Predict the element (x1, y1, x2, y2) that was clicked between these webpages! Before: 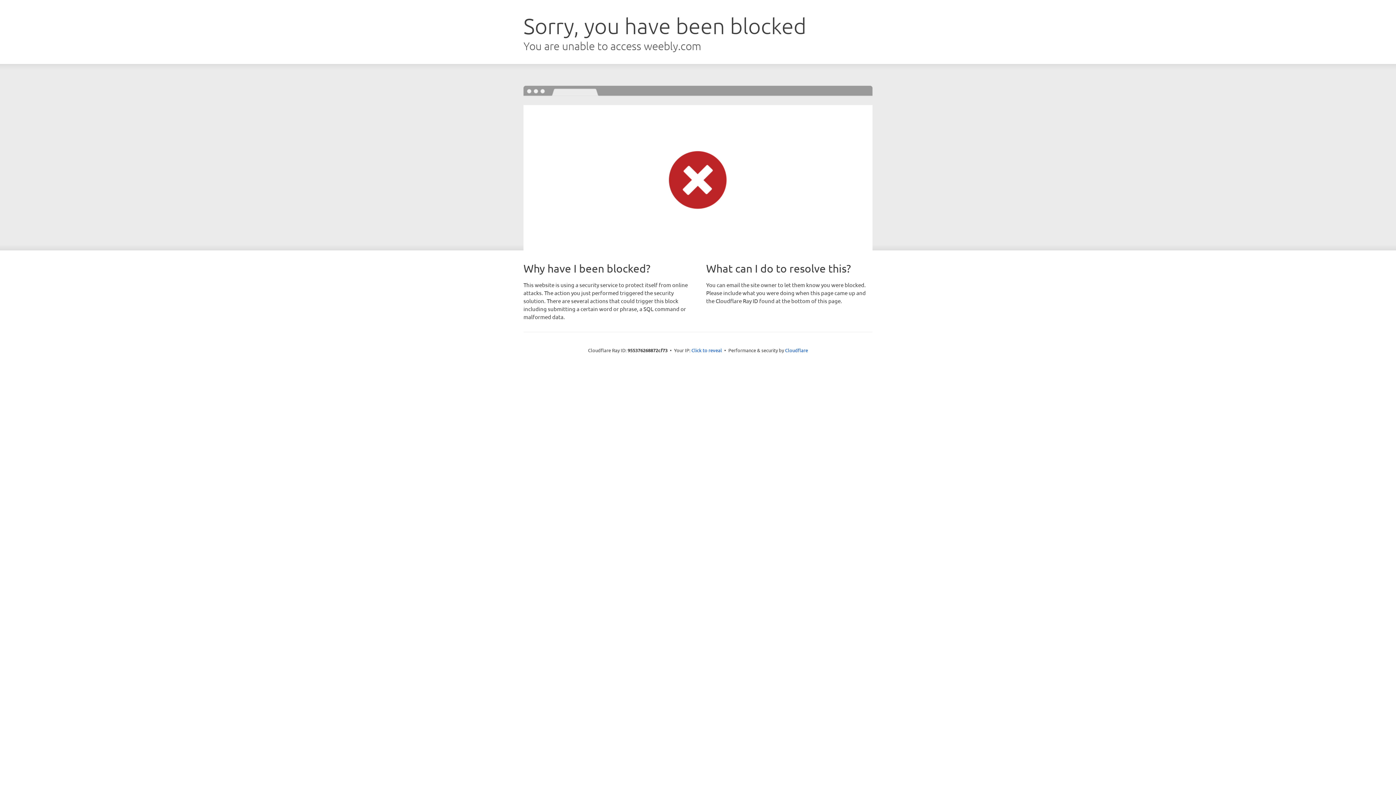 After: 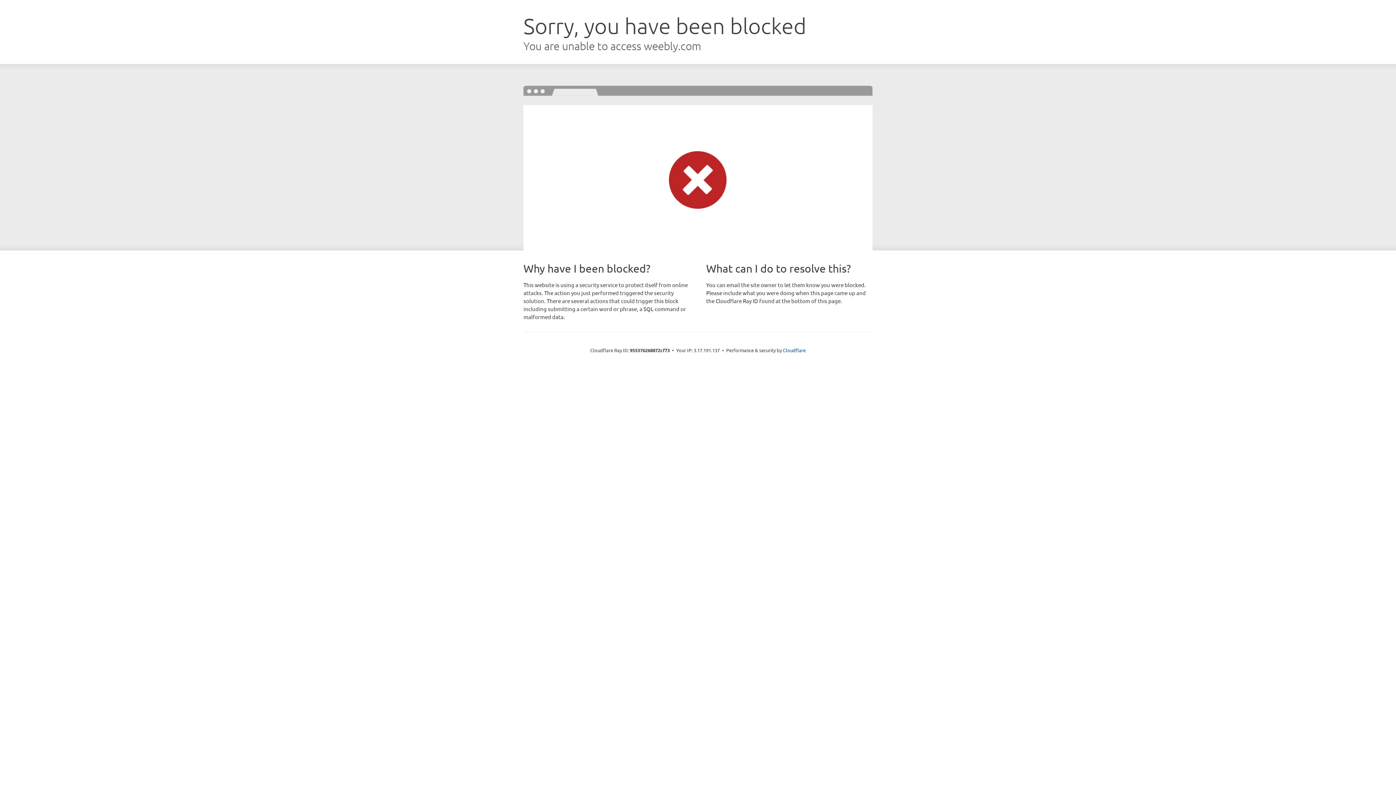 Action: bbox: (691, 346, 722, 353) label: Click to reveal